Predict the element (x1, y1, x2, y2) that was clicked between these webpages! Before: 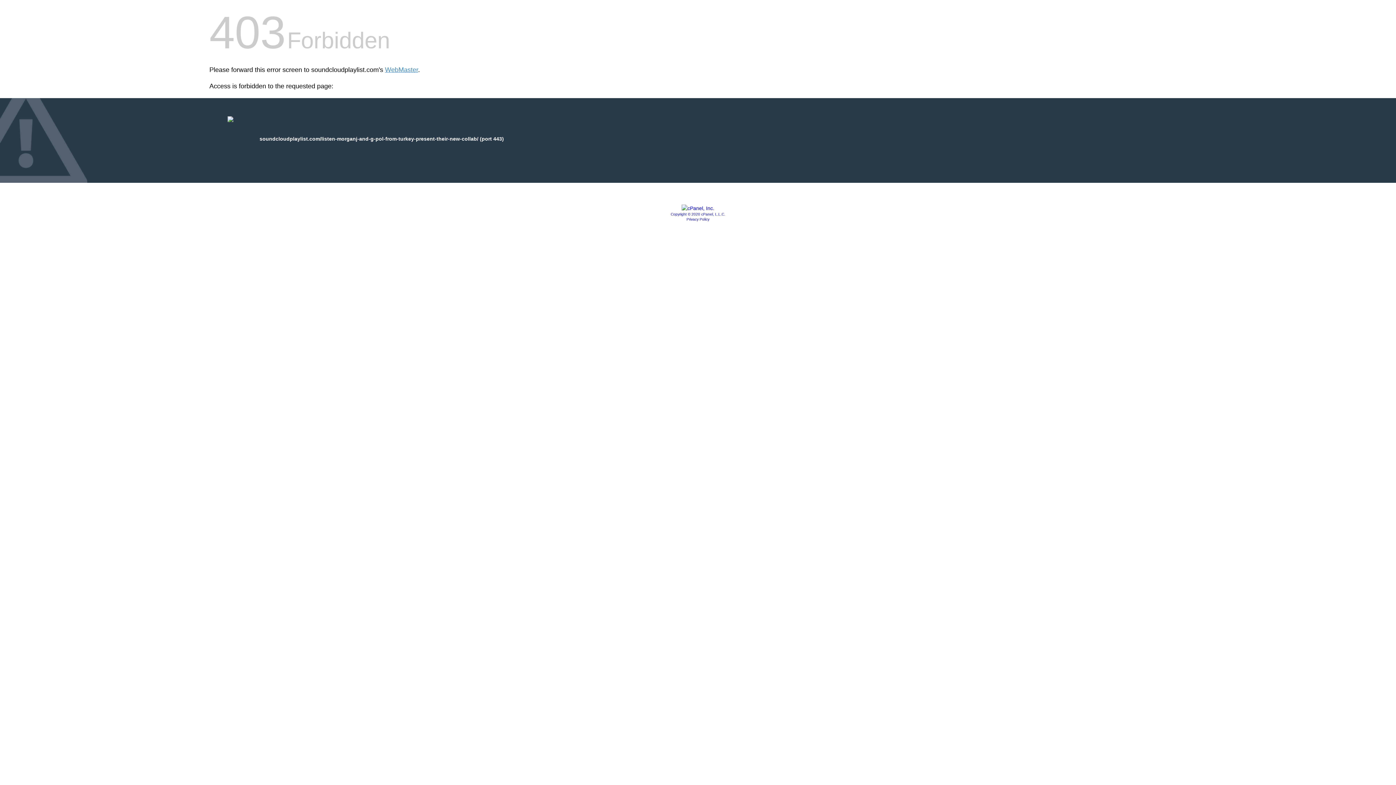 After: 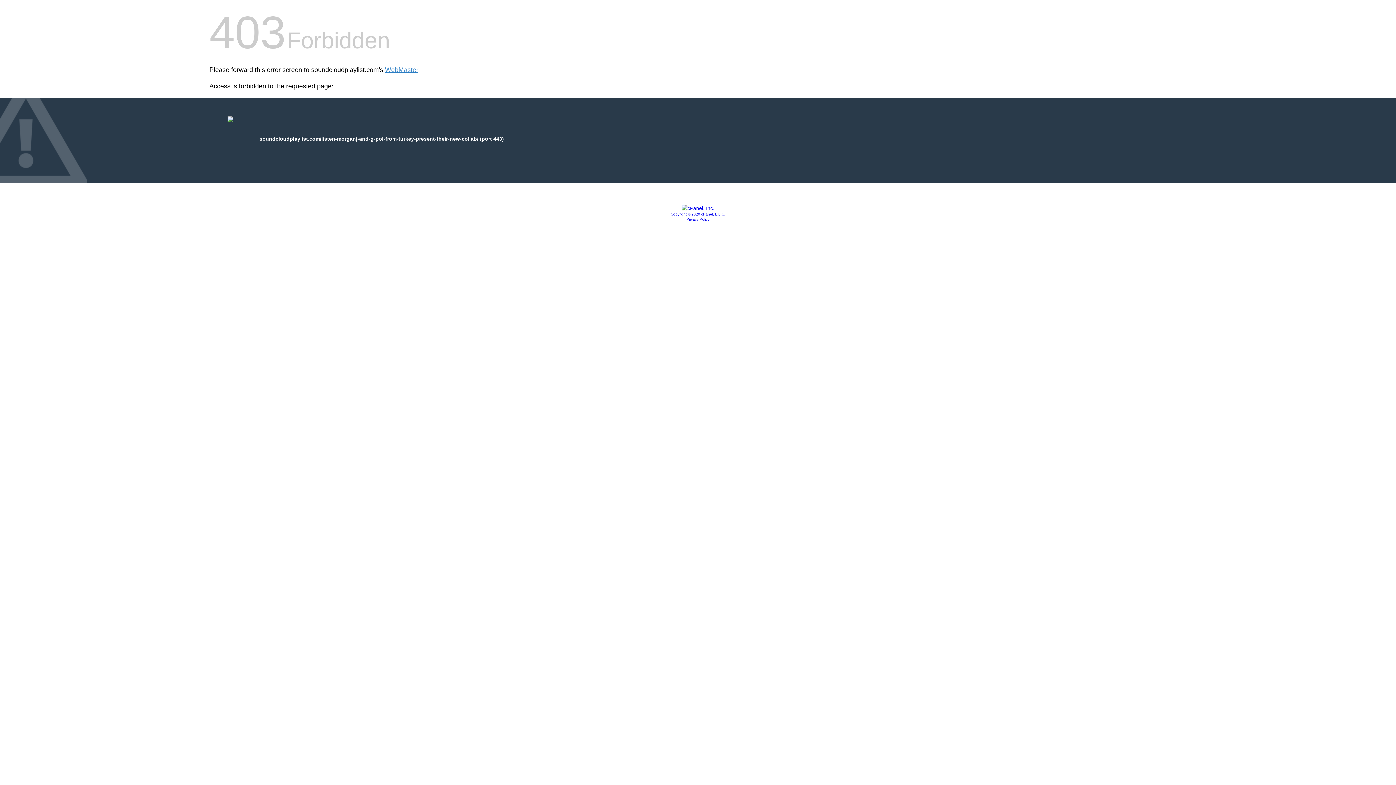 Action: bbox: (681, 205, 714, 211)